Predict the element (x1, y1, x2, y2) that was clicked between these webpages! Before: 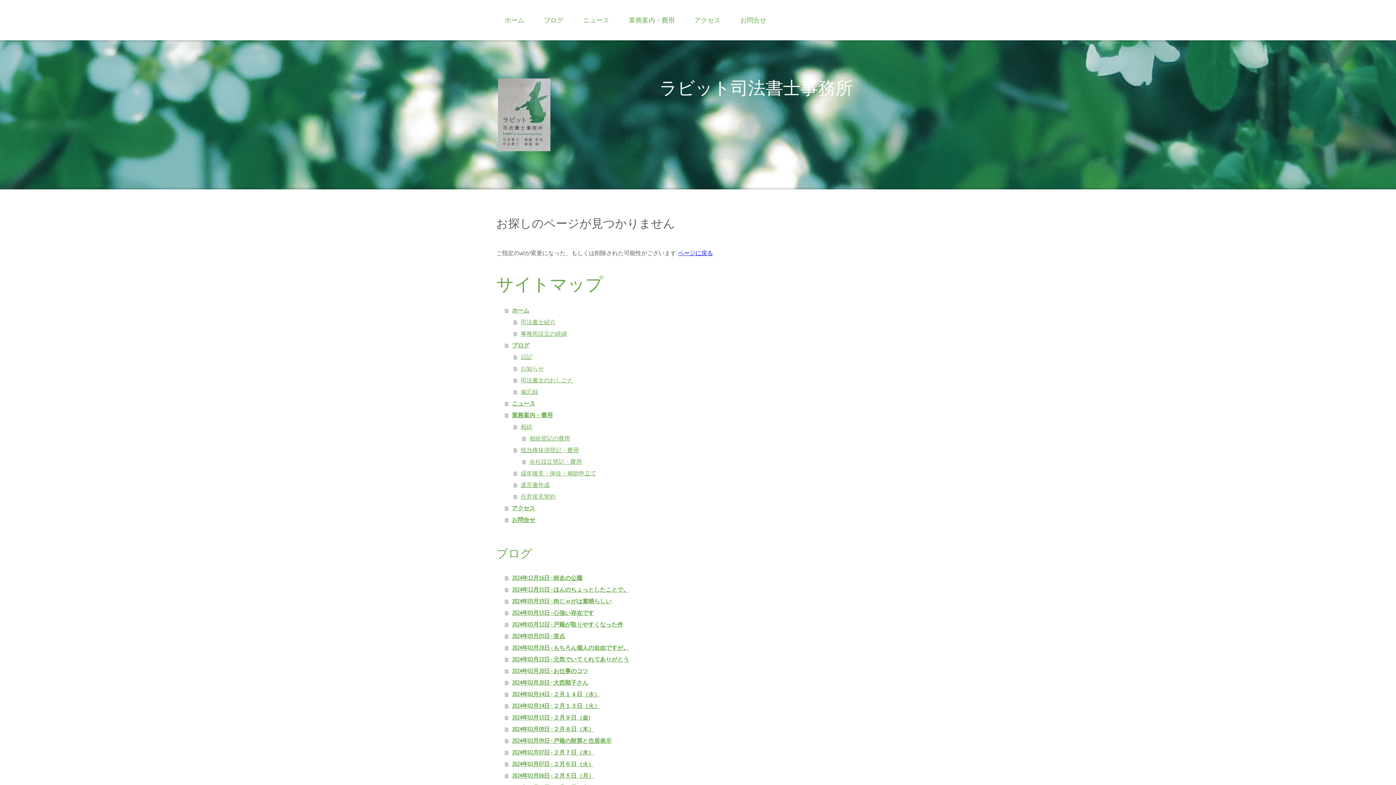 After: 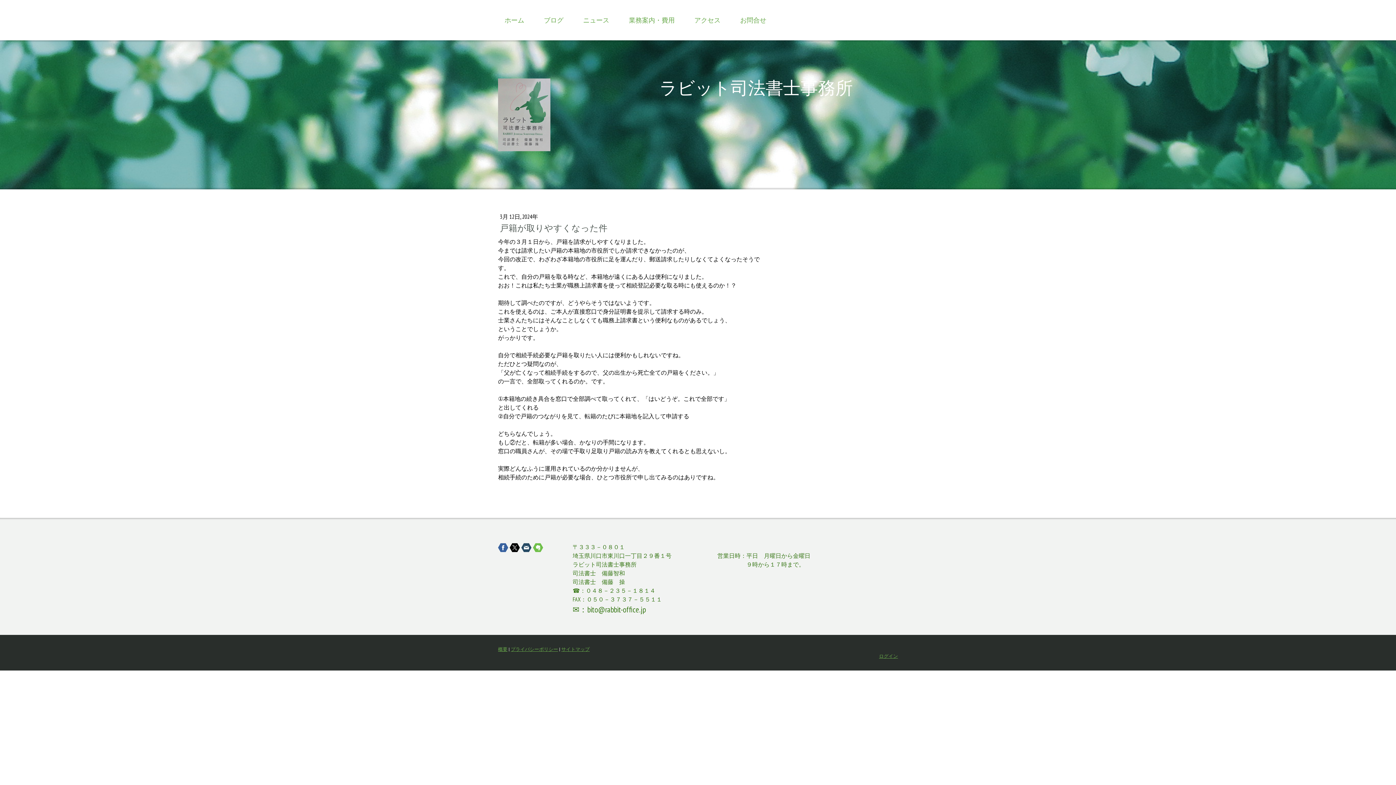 Action: label: 2024年03月12日 - 戸籍が取りやすくなった件 bbox: (505, 618, 766, 630)